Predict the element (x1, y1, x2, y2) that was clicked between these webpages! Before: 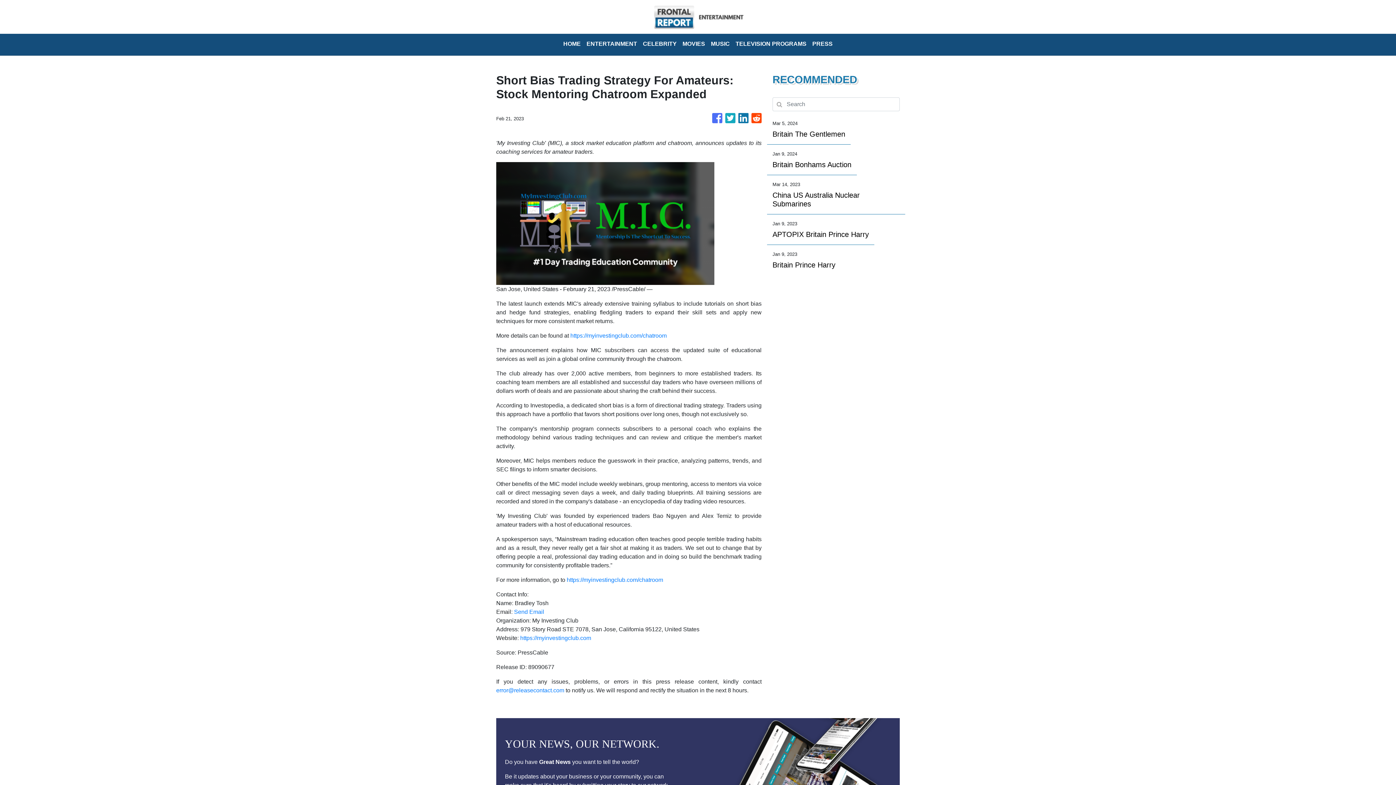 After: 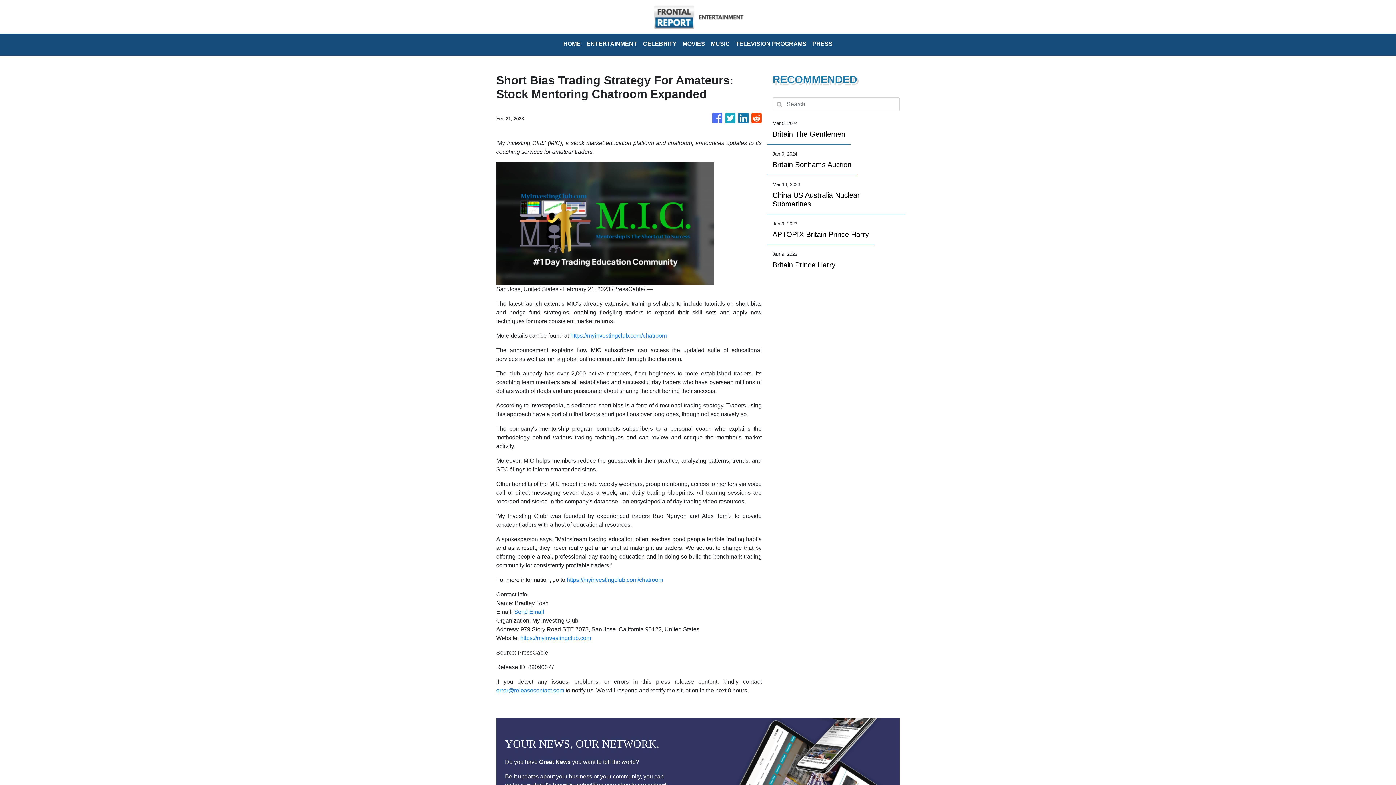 Action: bbox: (725, 109, 735, 127)